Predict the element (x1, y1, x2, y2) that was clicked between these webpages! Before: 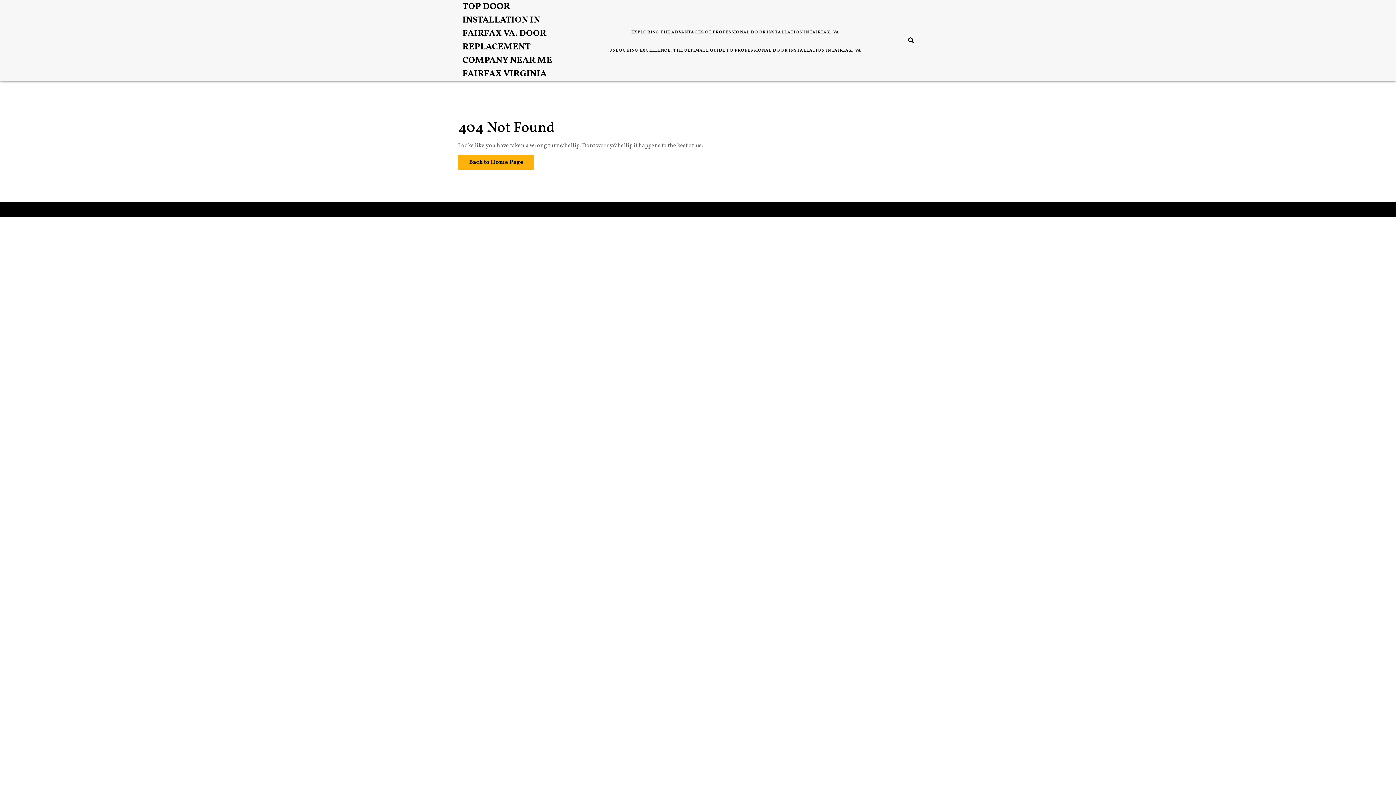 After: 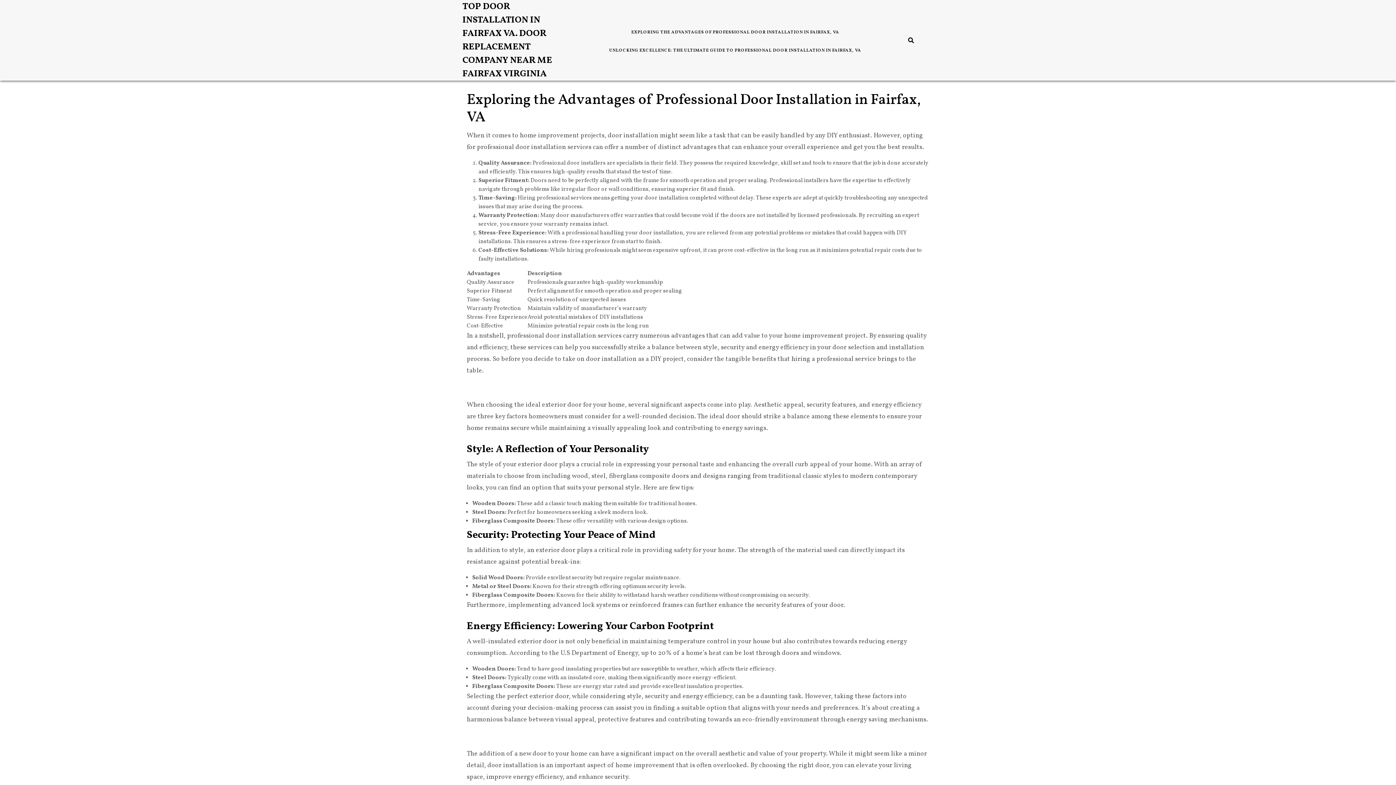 Action: bbox: (627, 23, 848, 41) label: EXPLORING THE ADVANTAGES OF PROFESSIONAL DOOR INSTALLATION IN FAIRFAX, VA